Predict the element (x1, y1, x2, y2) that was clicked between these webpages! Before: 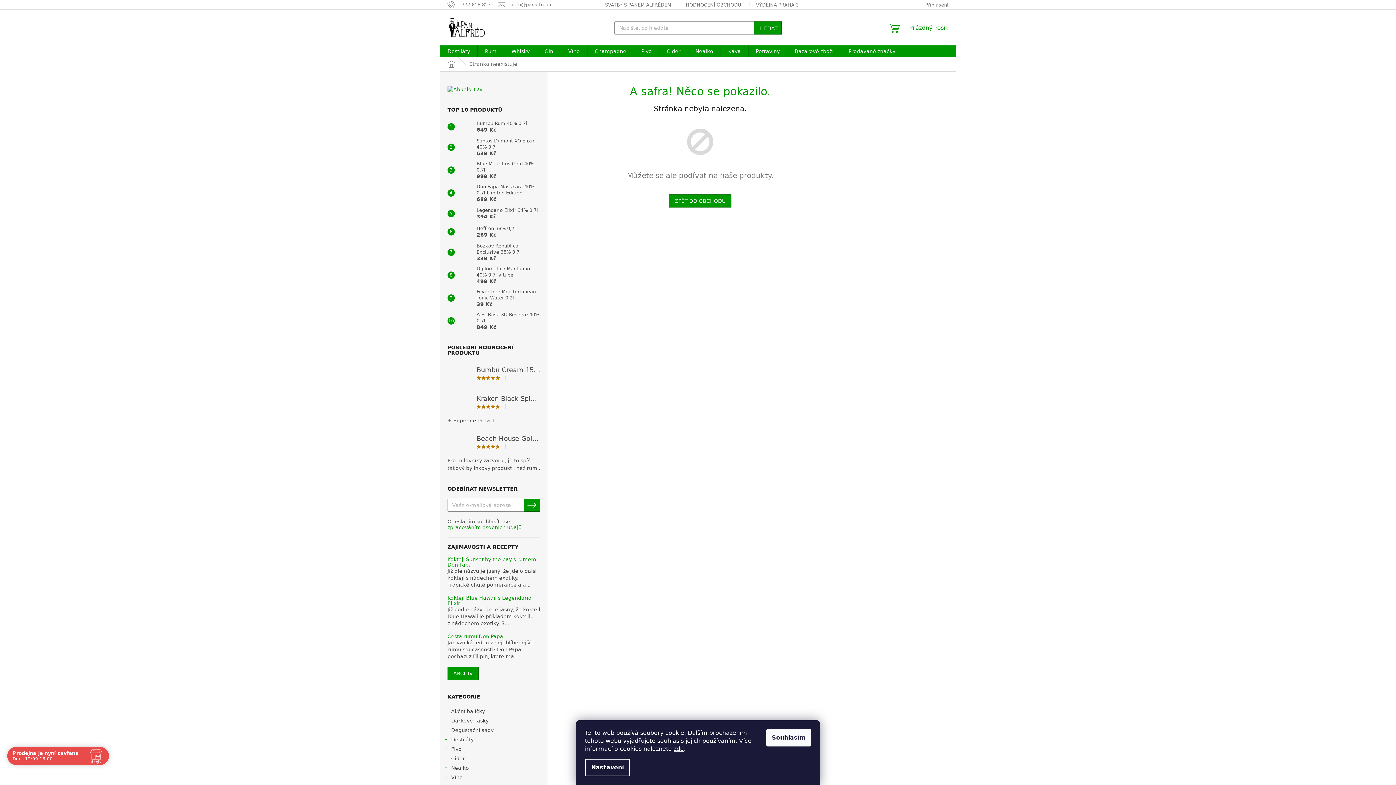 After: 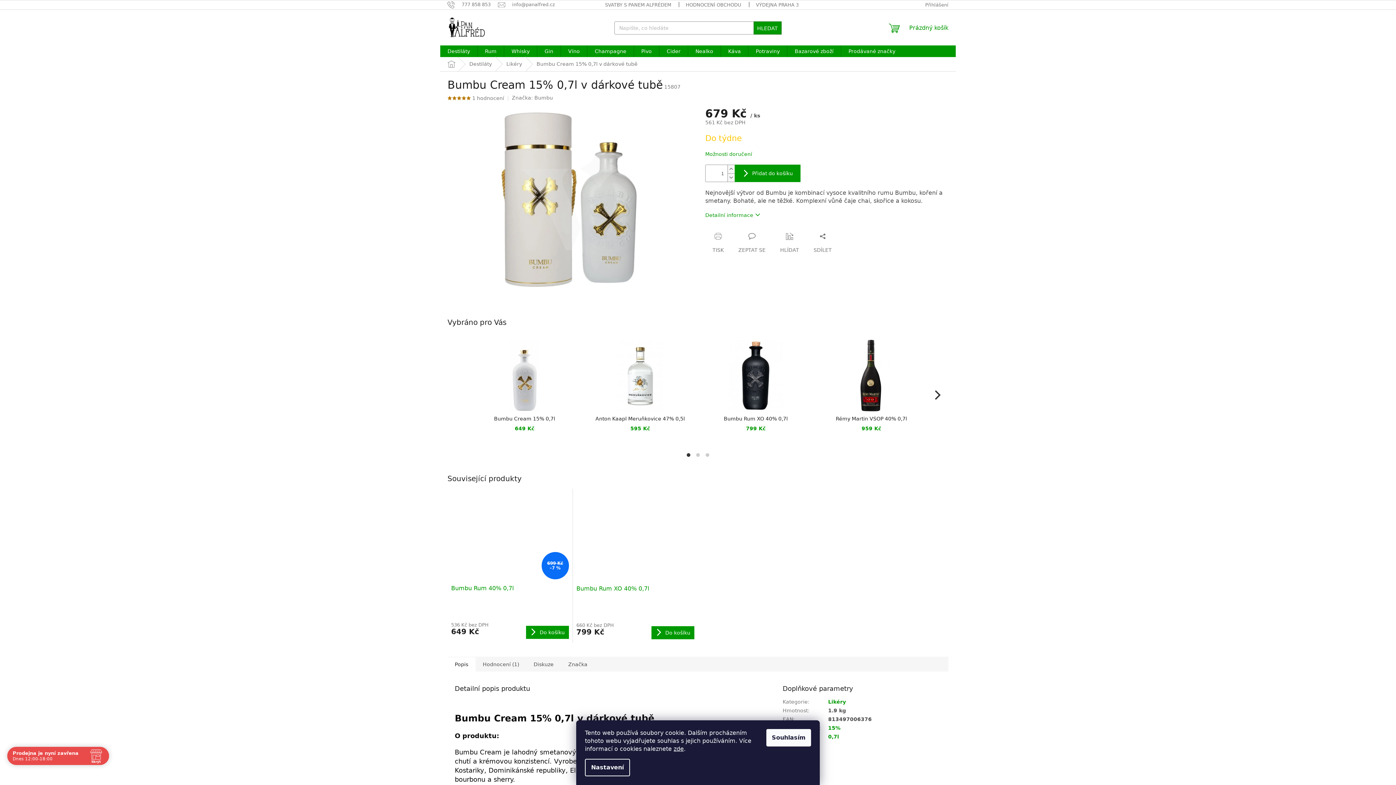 Action: label: Bumbu Cream 15% 0,7l v dárkové tubě
| bbox: (447, 362, 540, 384)